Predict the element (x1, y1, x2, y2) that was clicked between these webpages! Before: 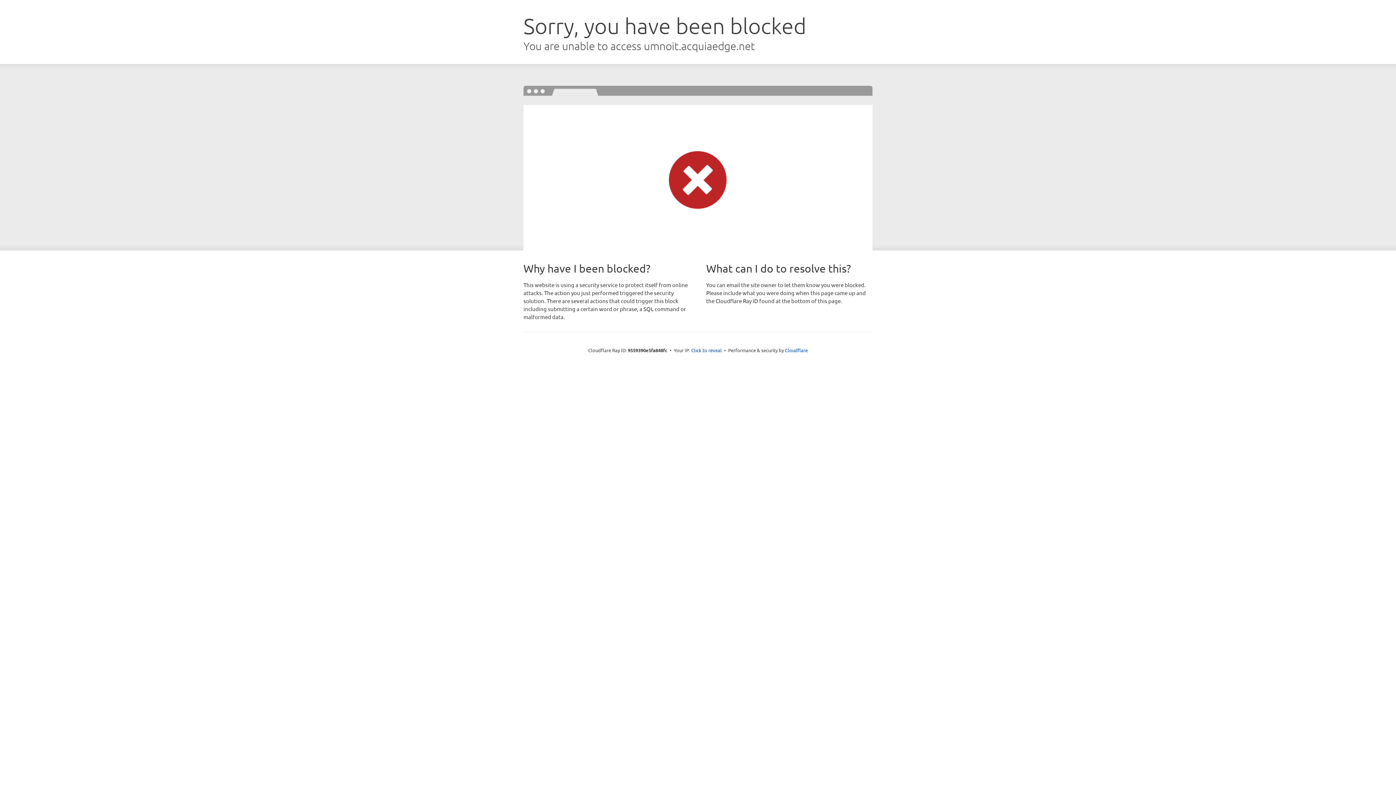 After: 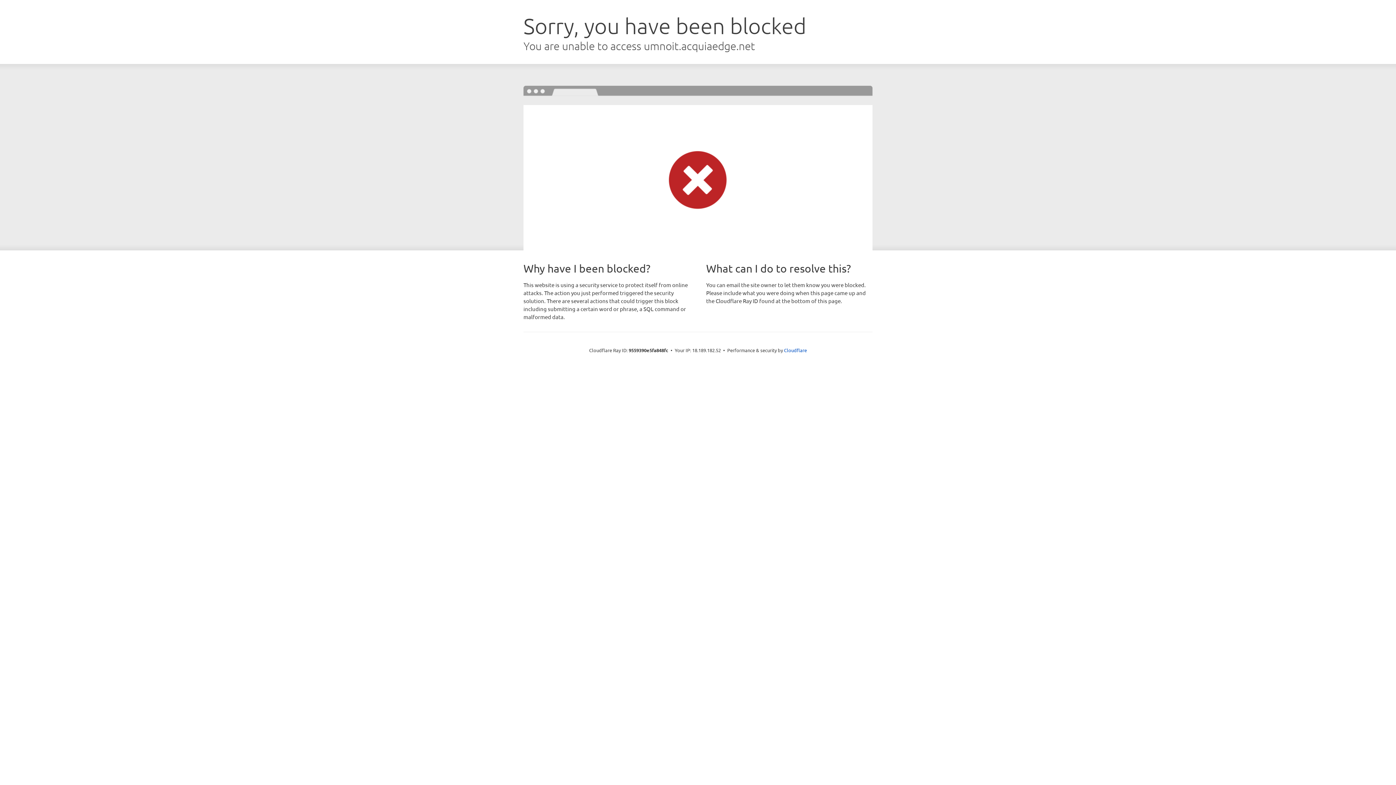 Action: label: Click to reveal bbox: (691, 346, 722, 353)